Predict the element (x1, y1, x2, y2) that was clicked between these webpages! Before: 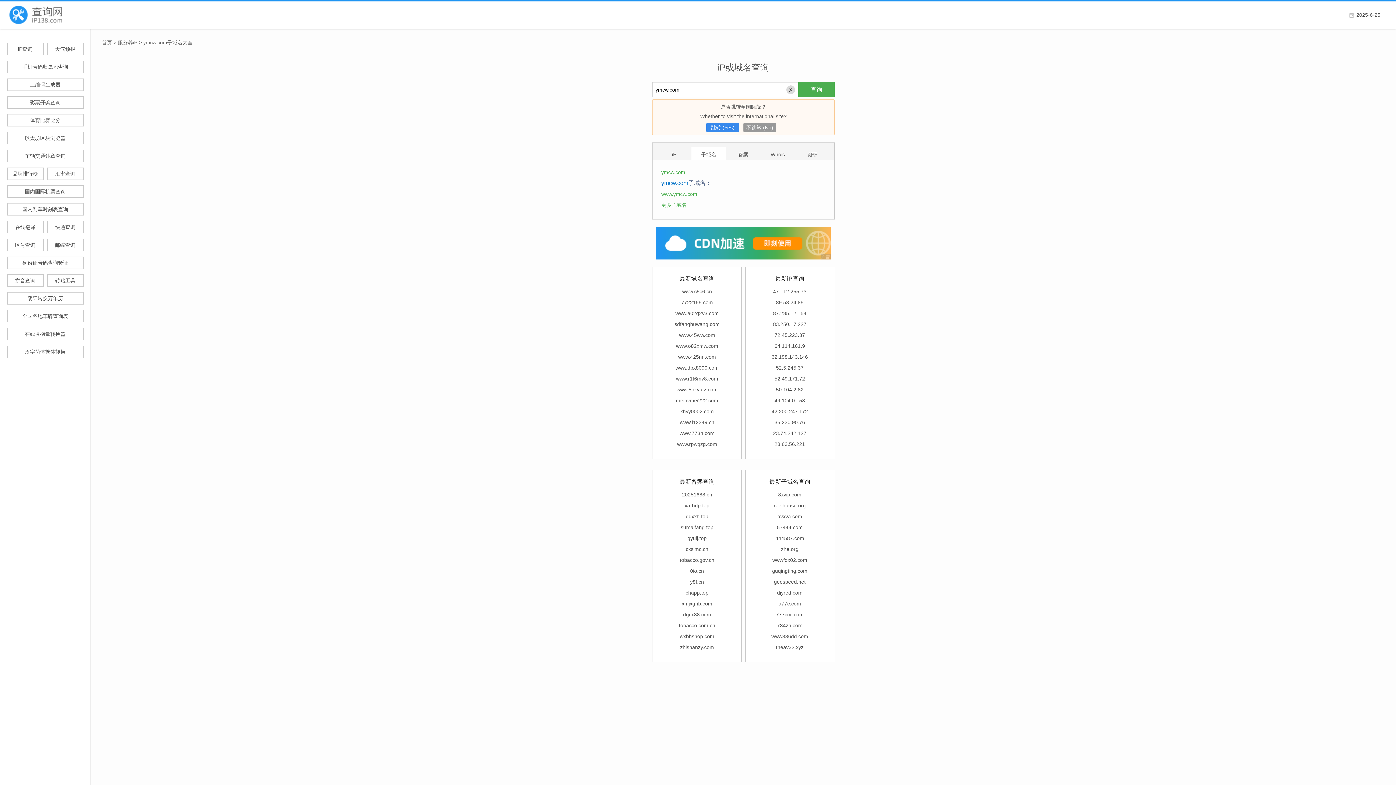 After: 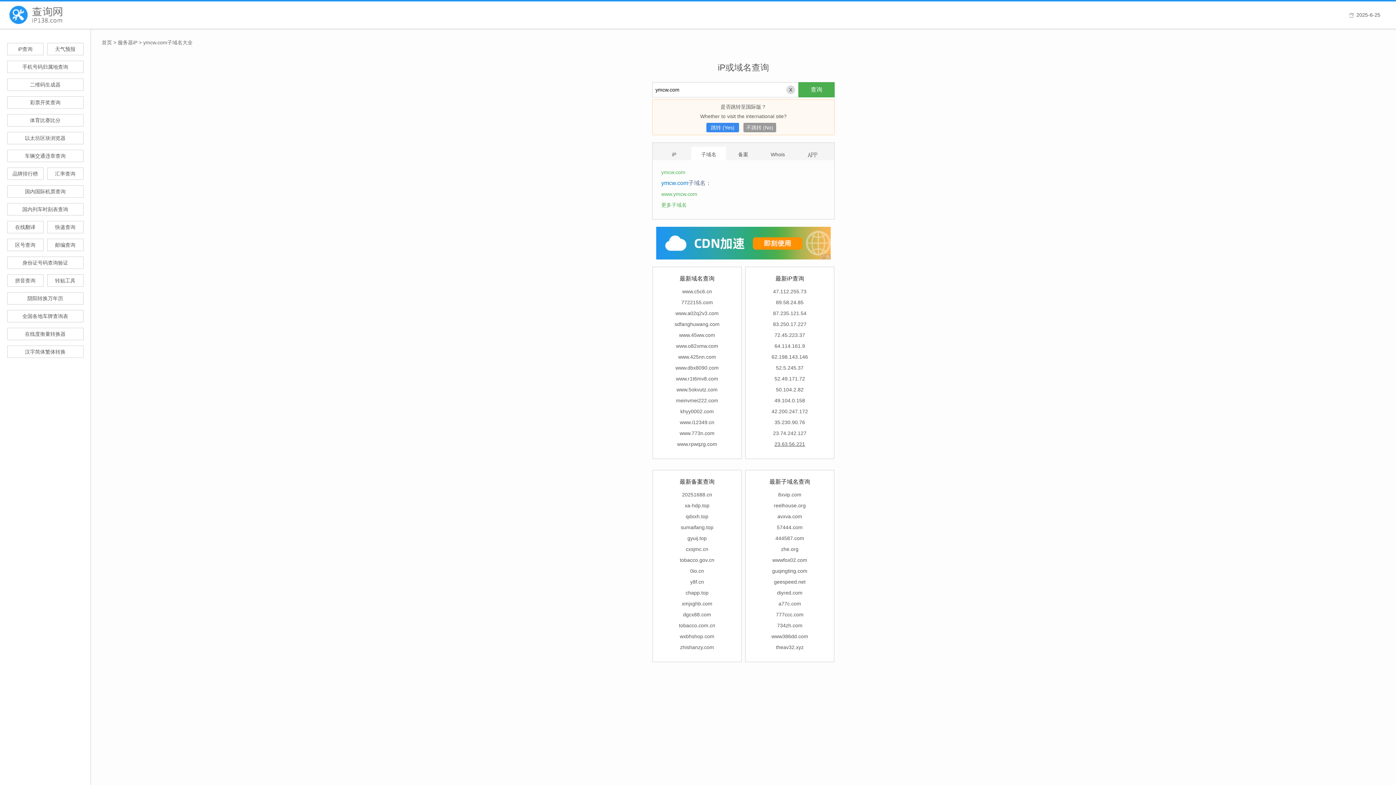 Action: label: 23.63.56.221 bbox: (774, 441, 805, 447)